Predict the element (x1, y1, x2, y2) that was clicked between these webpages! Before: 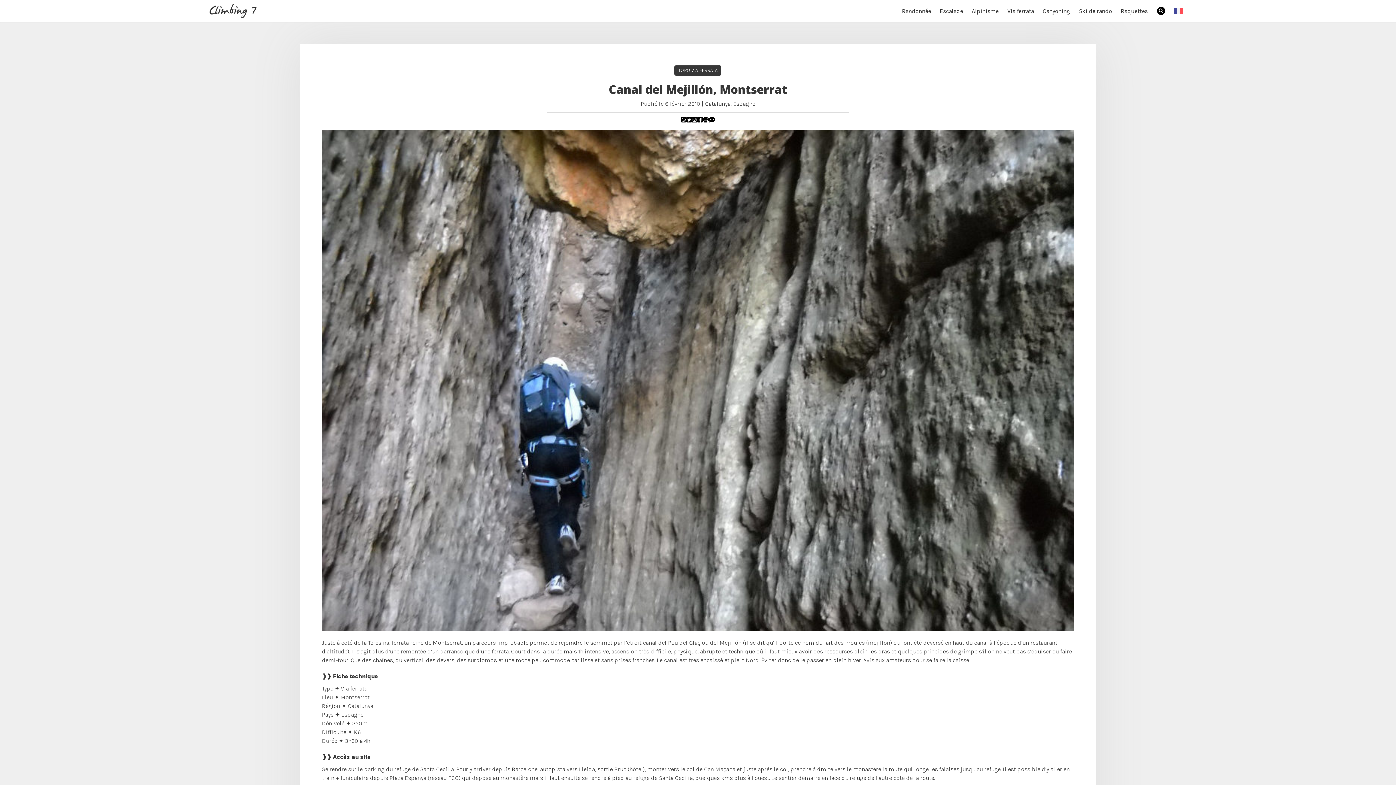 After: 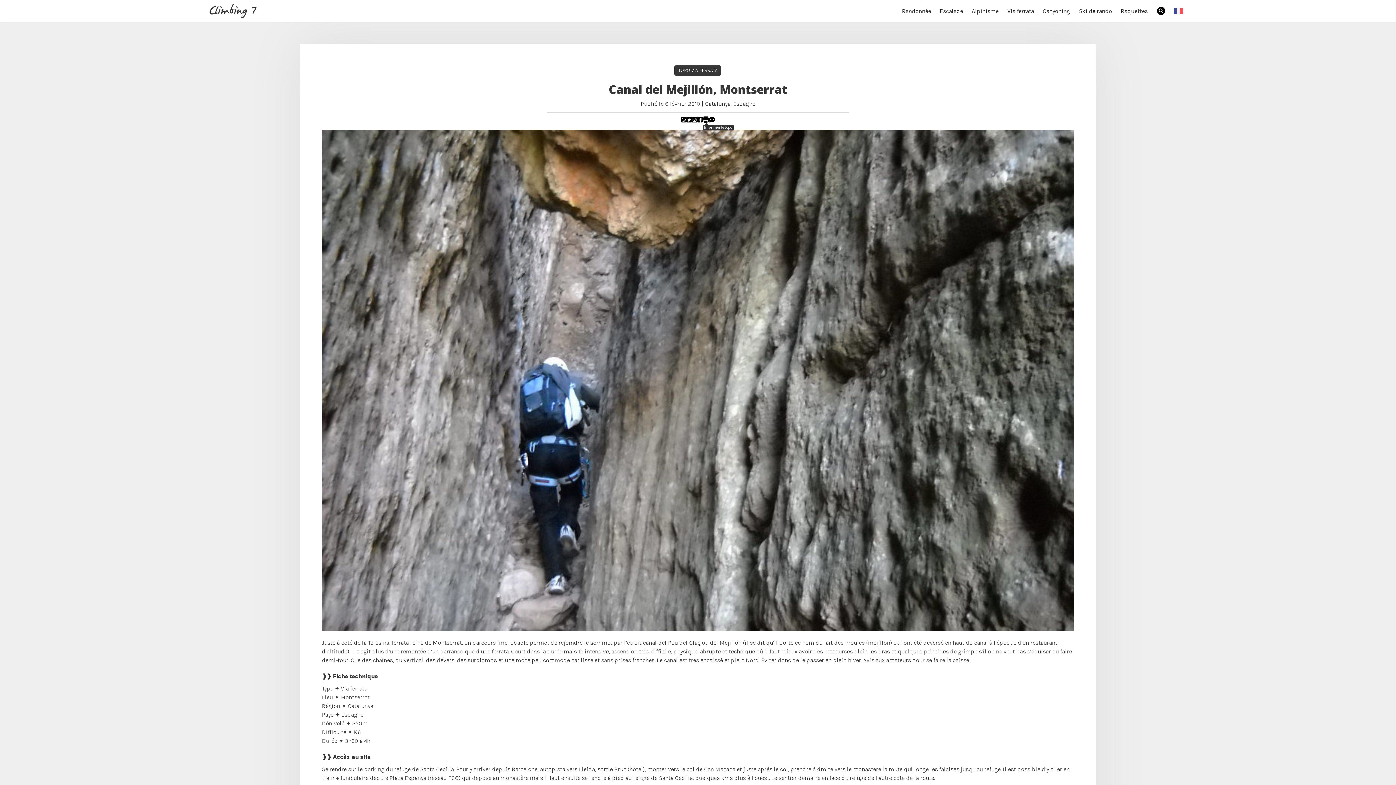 Action: label: Imprimer le topo bbox: (702, 117, 709, 122)